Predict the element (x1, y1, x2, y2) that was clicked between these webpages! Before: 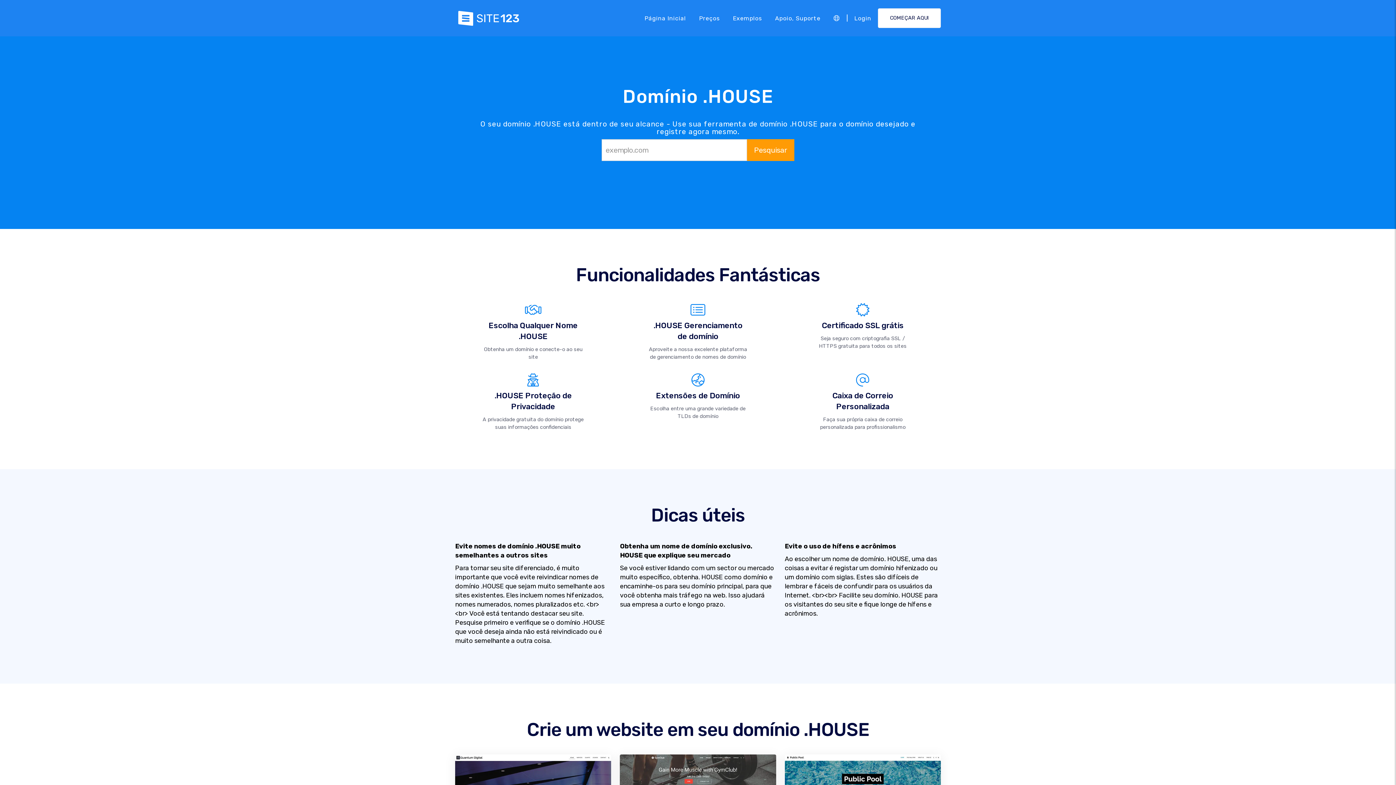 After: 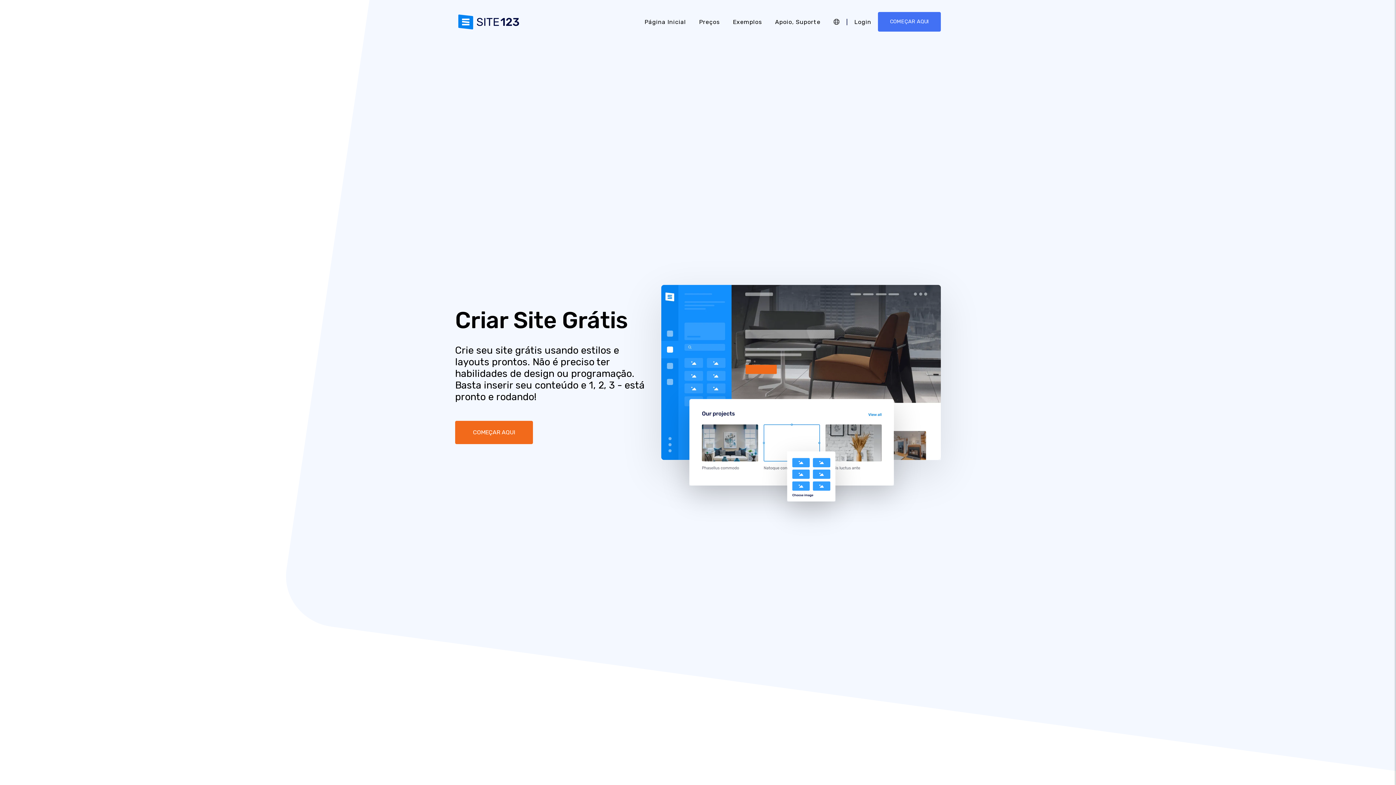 Action: bbox: (455, 13, 522, 21)